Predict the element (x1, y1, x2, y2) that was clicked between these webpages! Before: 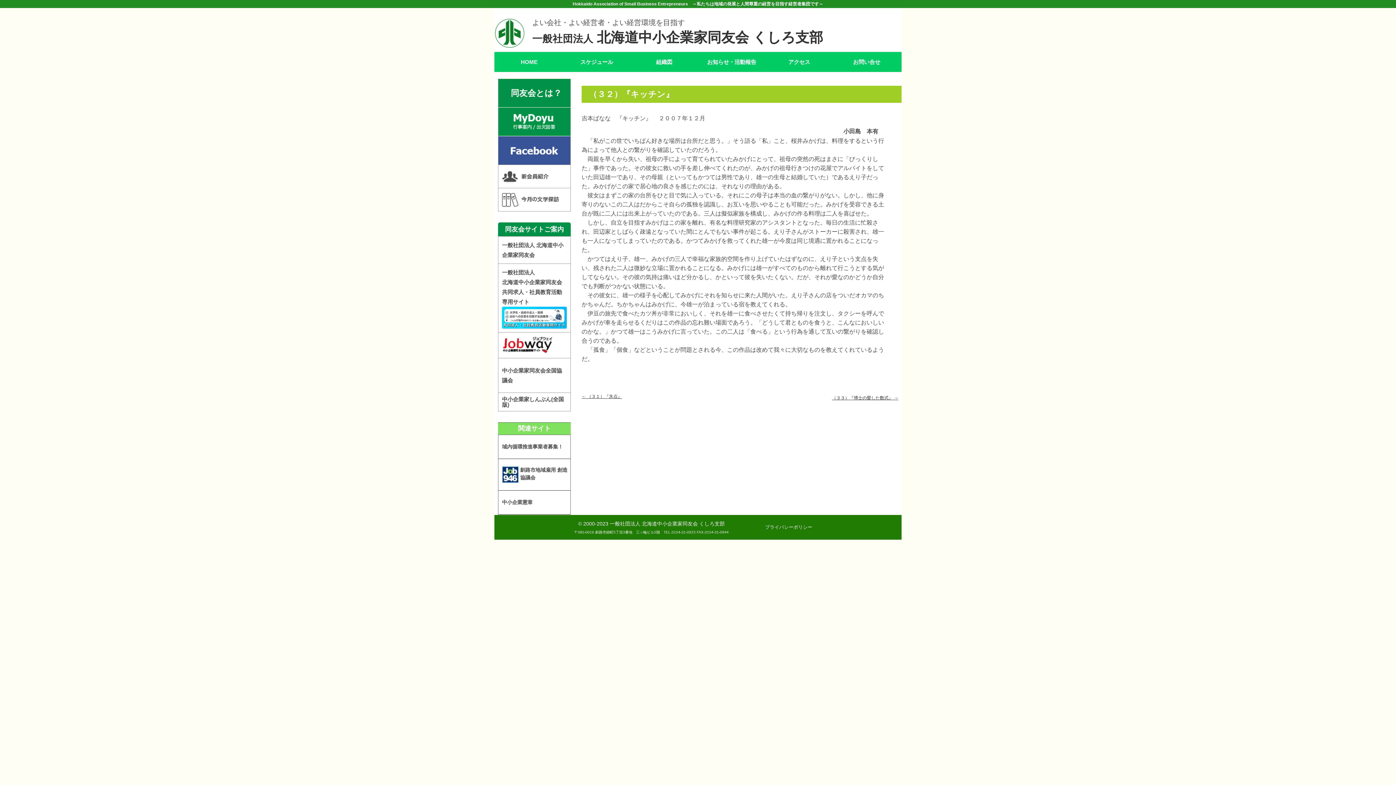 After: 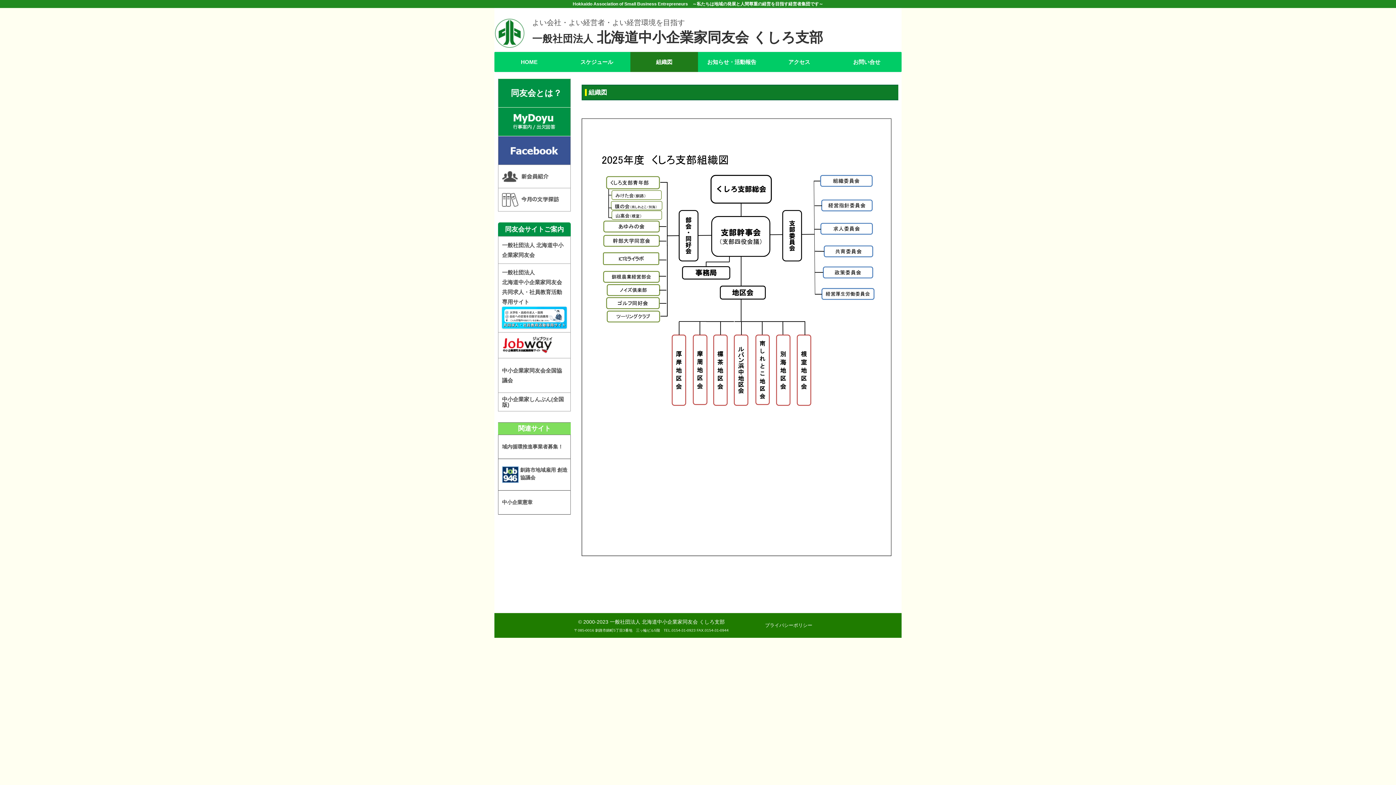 Action: label: 組織図 bbox: (630, 52, 698, 72)